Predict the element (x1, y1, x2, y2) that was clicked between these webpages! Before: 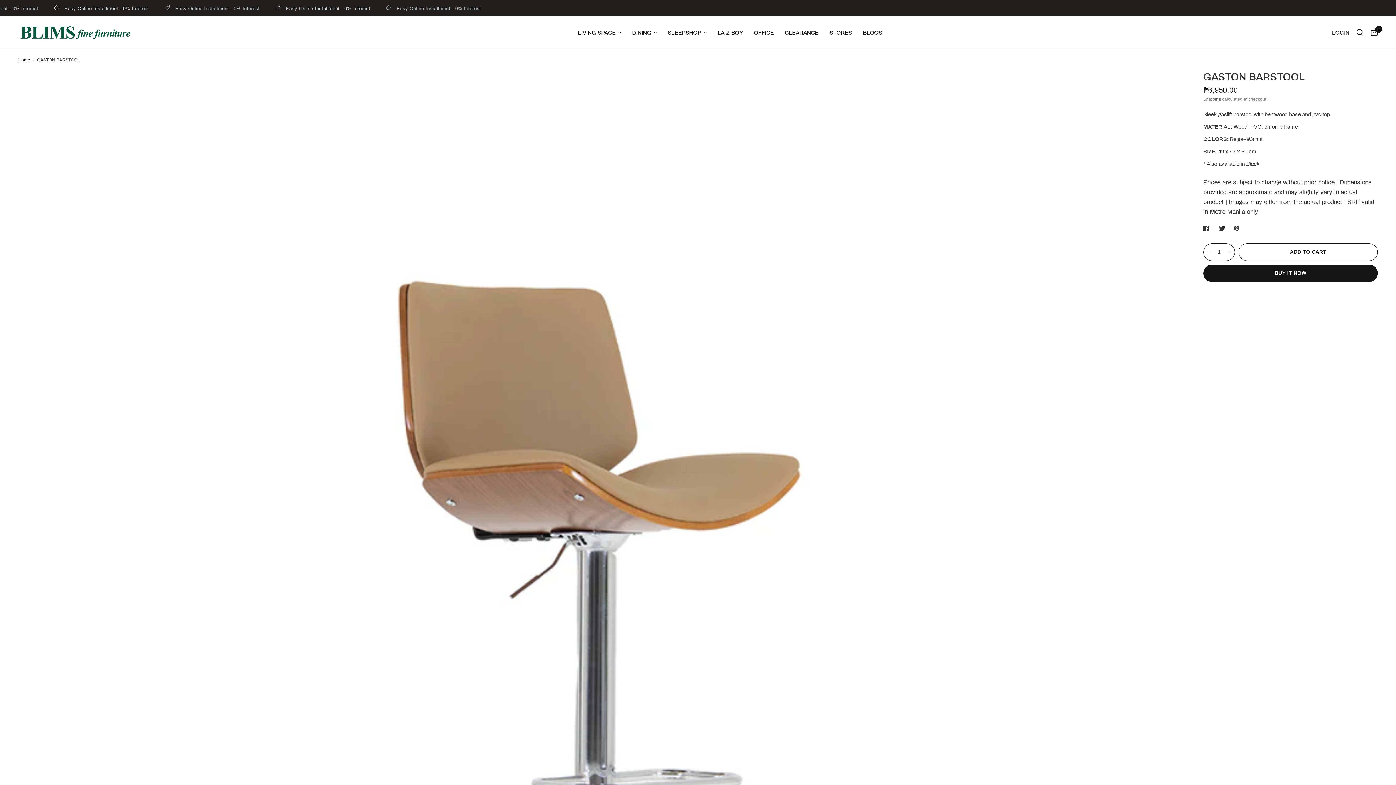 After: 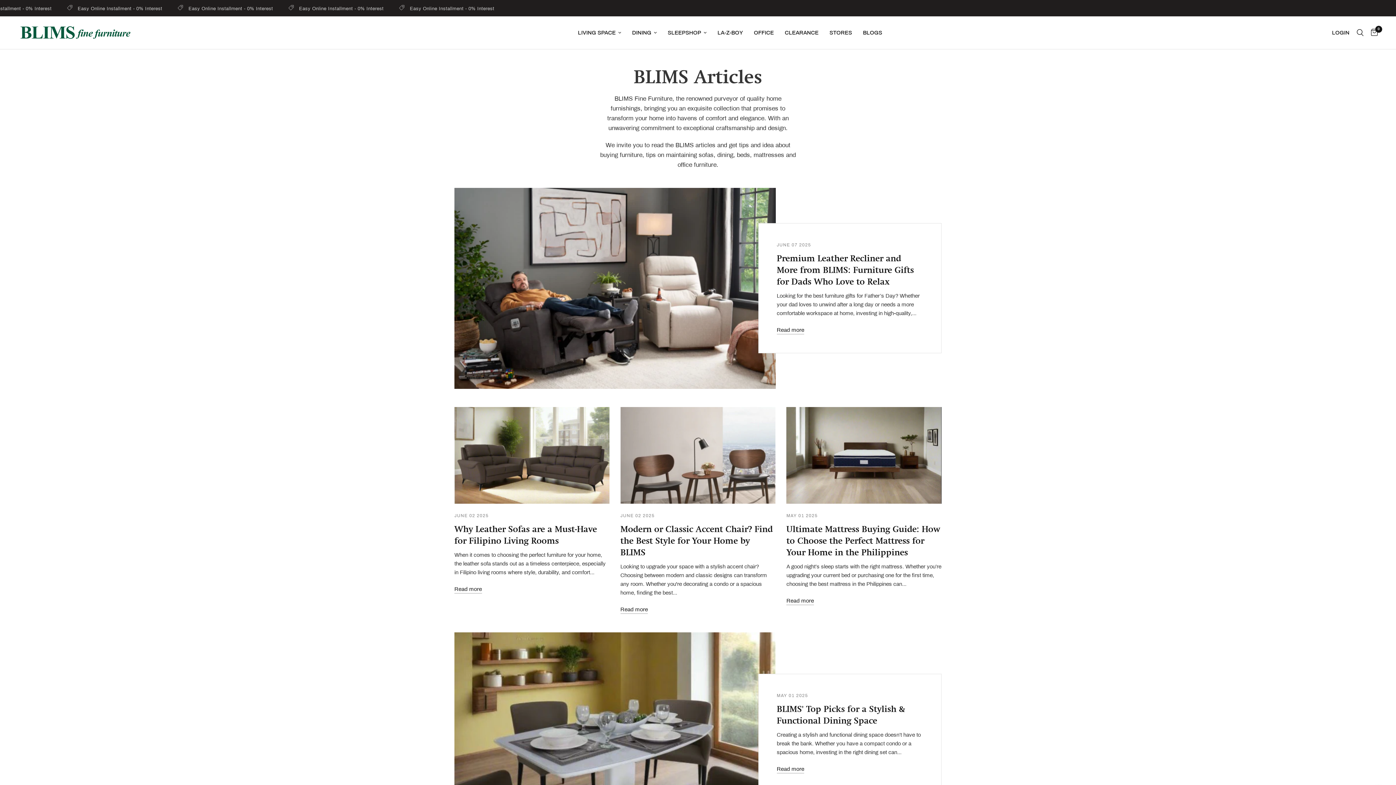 Action: bbox: (863, 28, 882, 37) label: BLOGS